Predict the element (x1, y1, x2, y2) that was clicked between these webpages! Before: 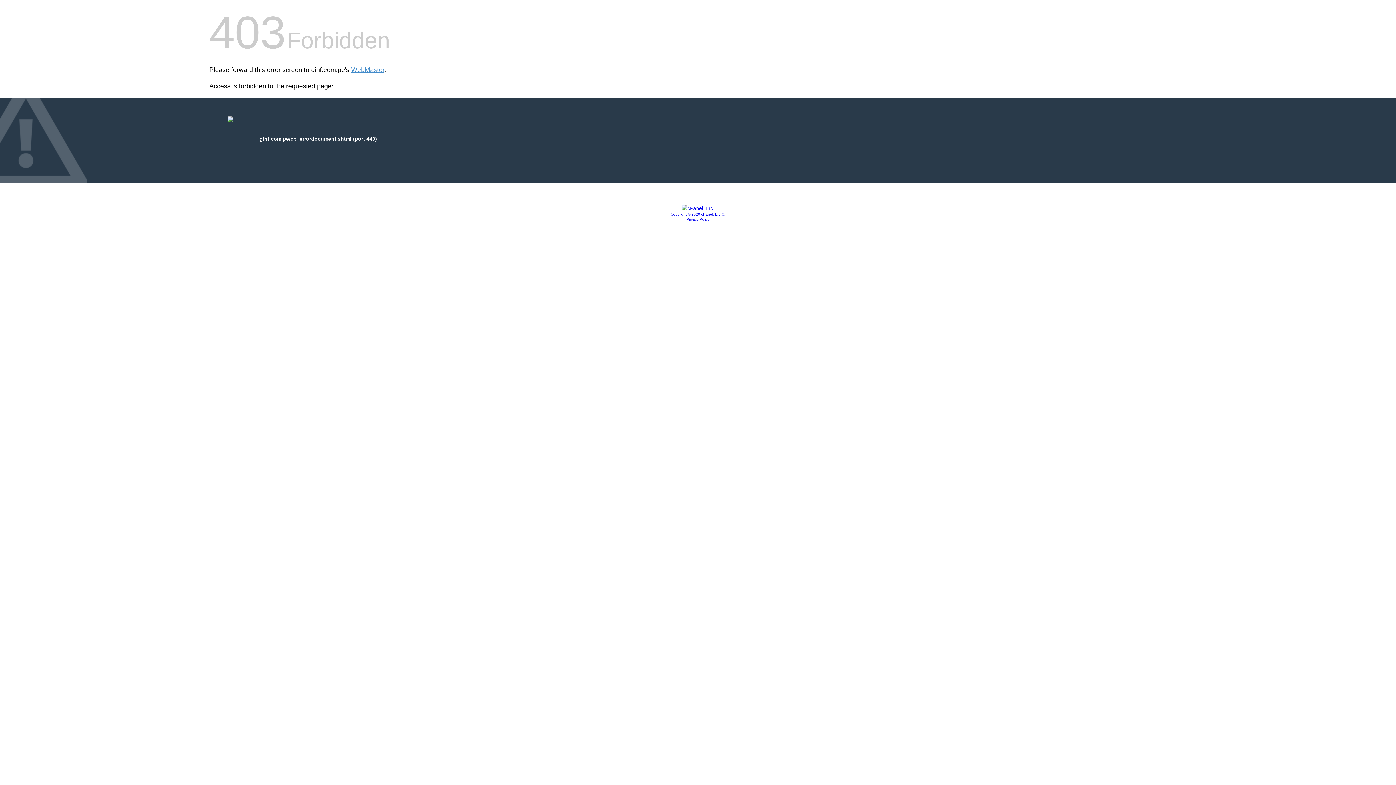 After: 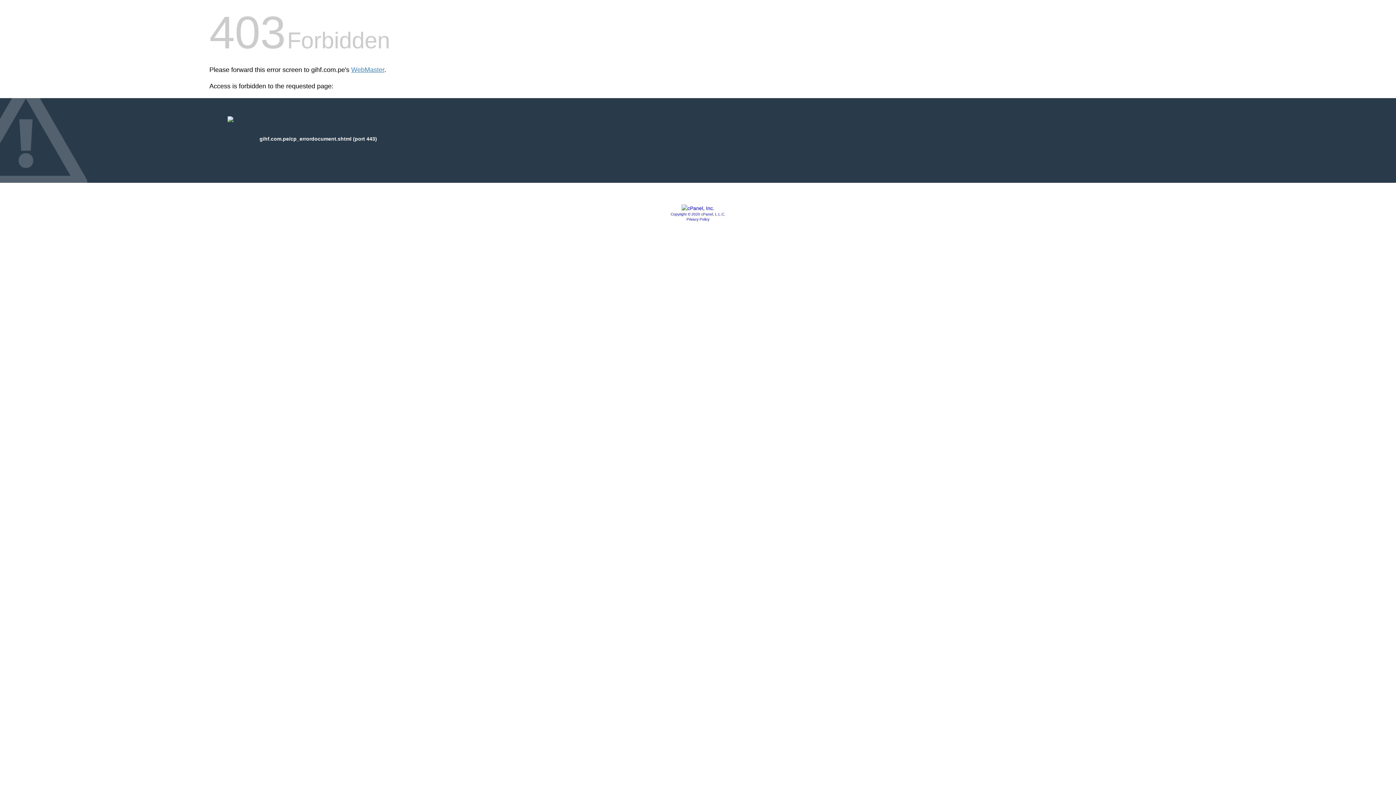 Action: label: Copyright © 2020 cPanel, L.L.C. bbox: (670, 212, 725, 216)